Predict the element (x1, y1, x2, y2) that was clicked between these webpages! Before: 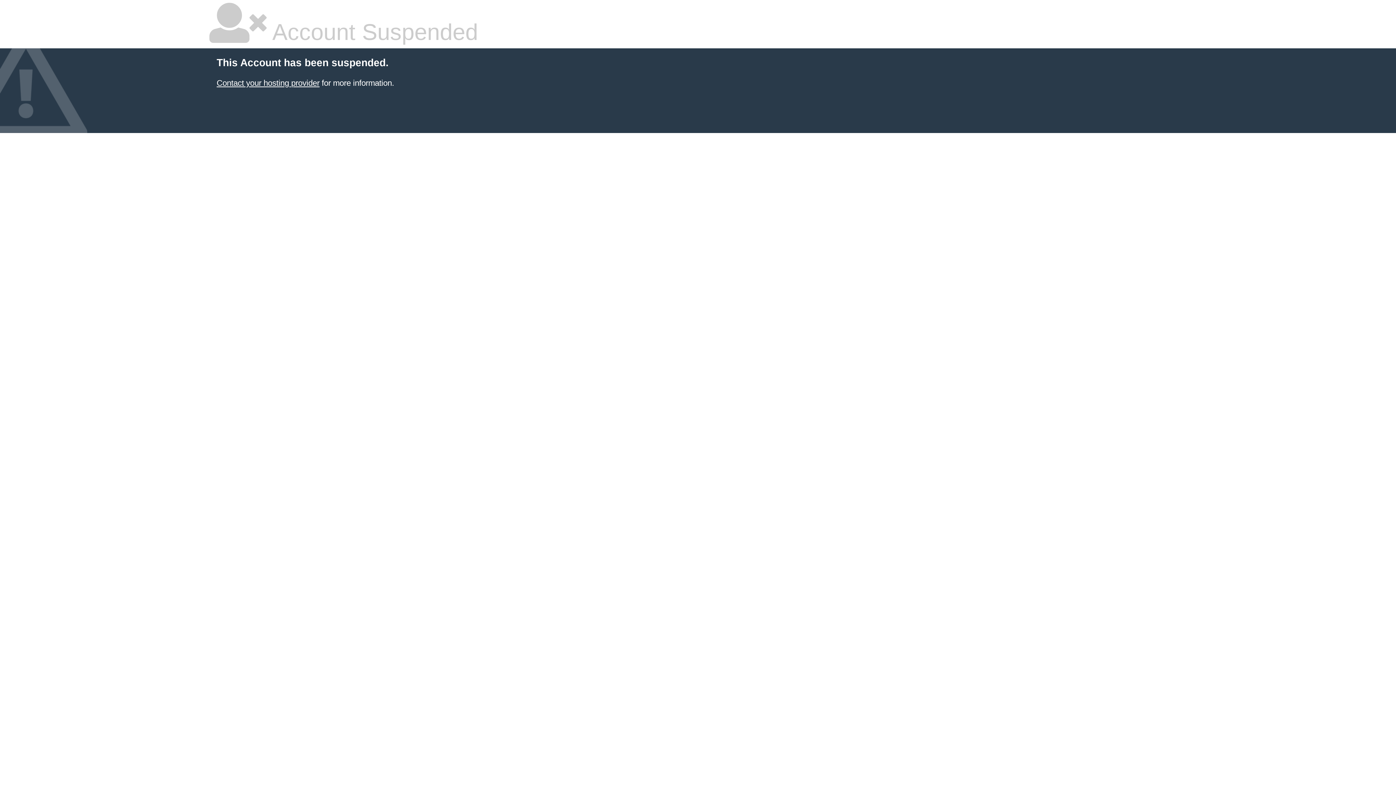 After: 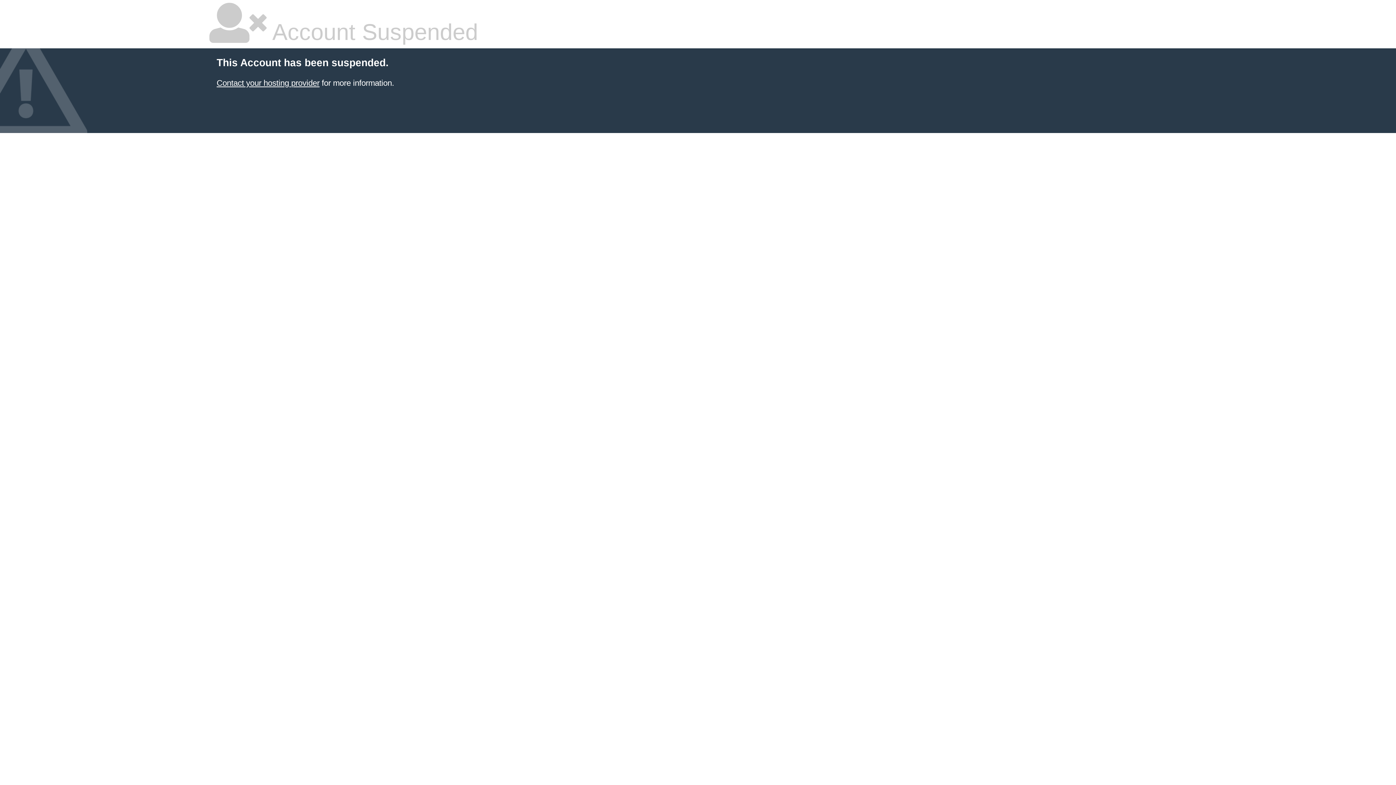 Action: label: Contact your hosting provider bbox: (216, 78, 319, 87)